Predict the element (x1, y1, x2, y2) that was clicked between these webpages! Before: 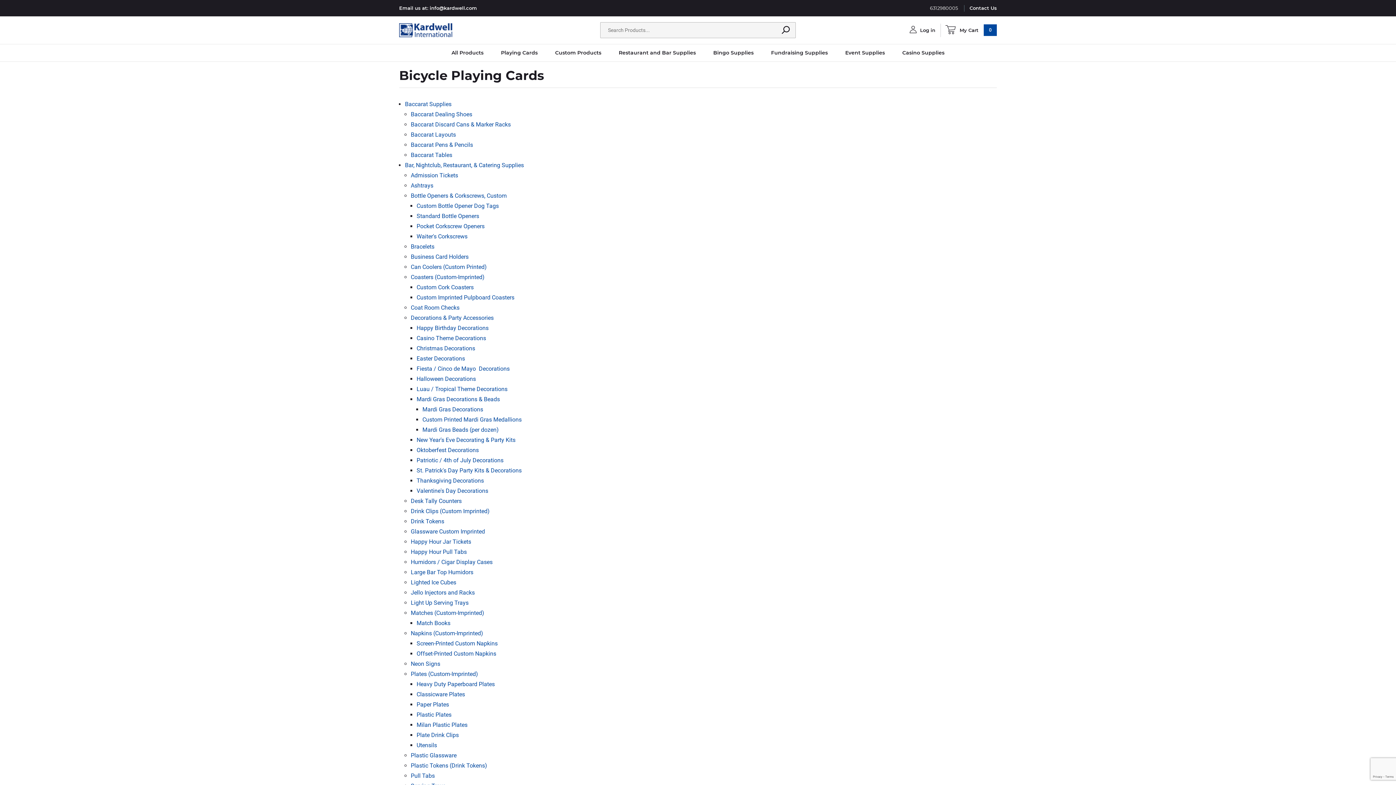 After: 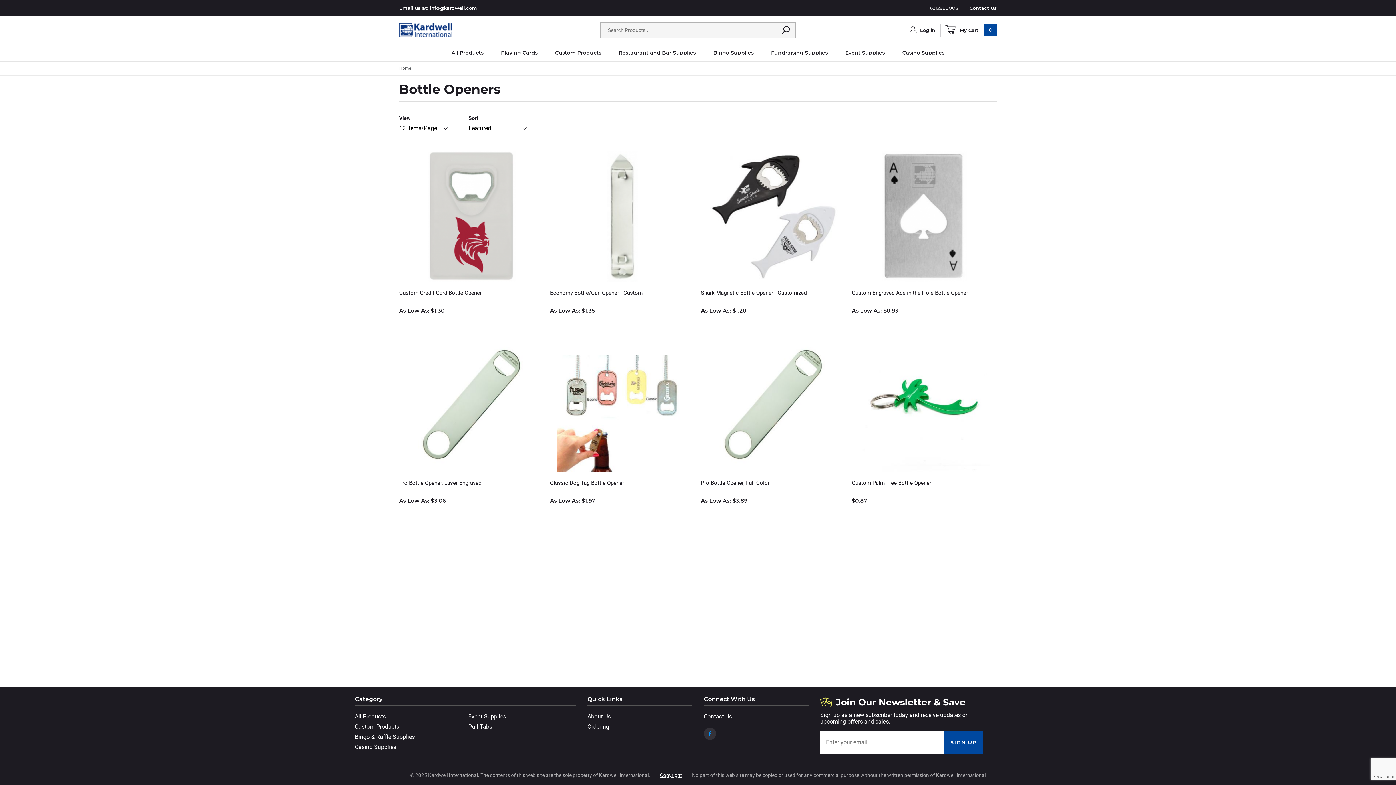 Action: label: Standard Bottle Openers bbox: (416, 212, 479, 219)